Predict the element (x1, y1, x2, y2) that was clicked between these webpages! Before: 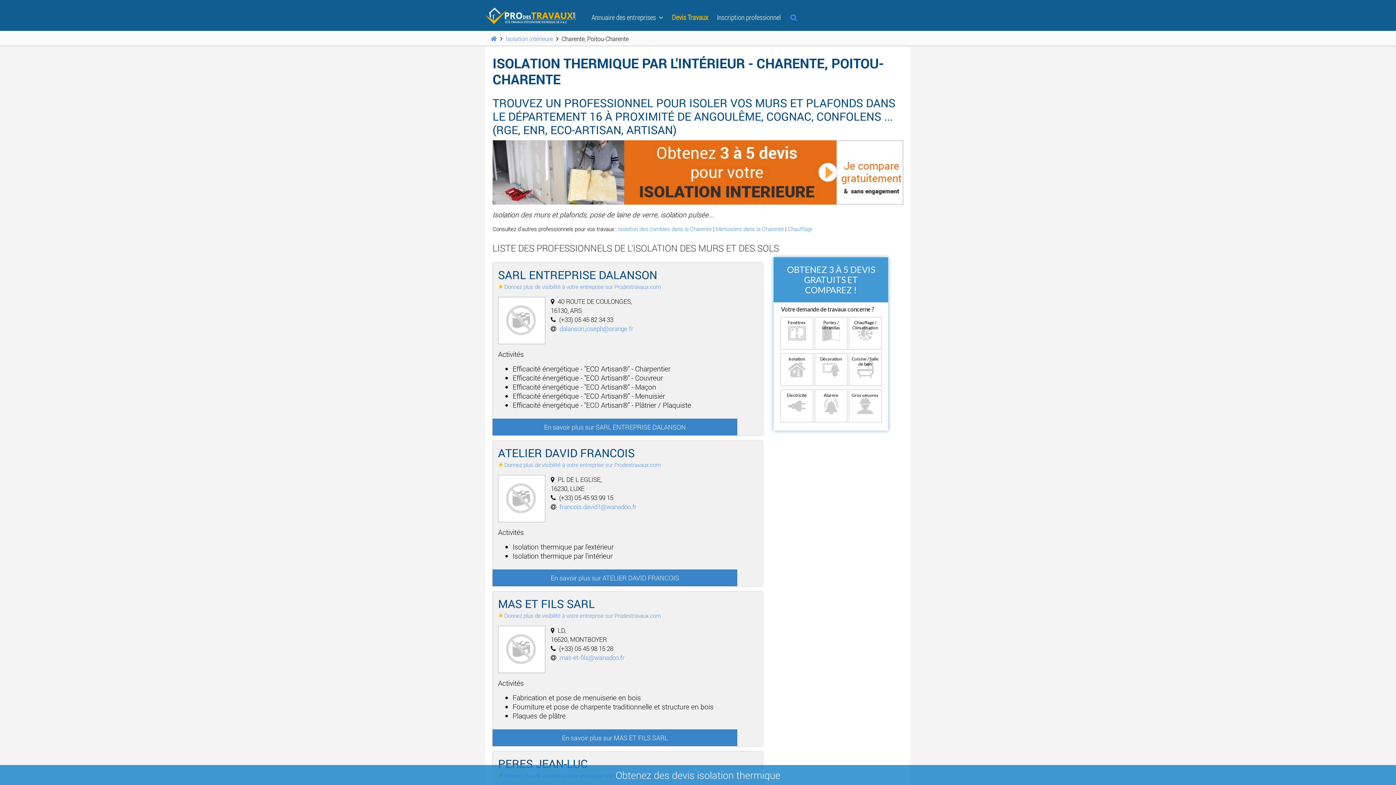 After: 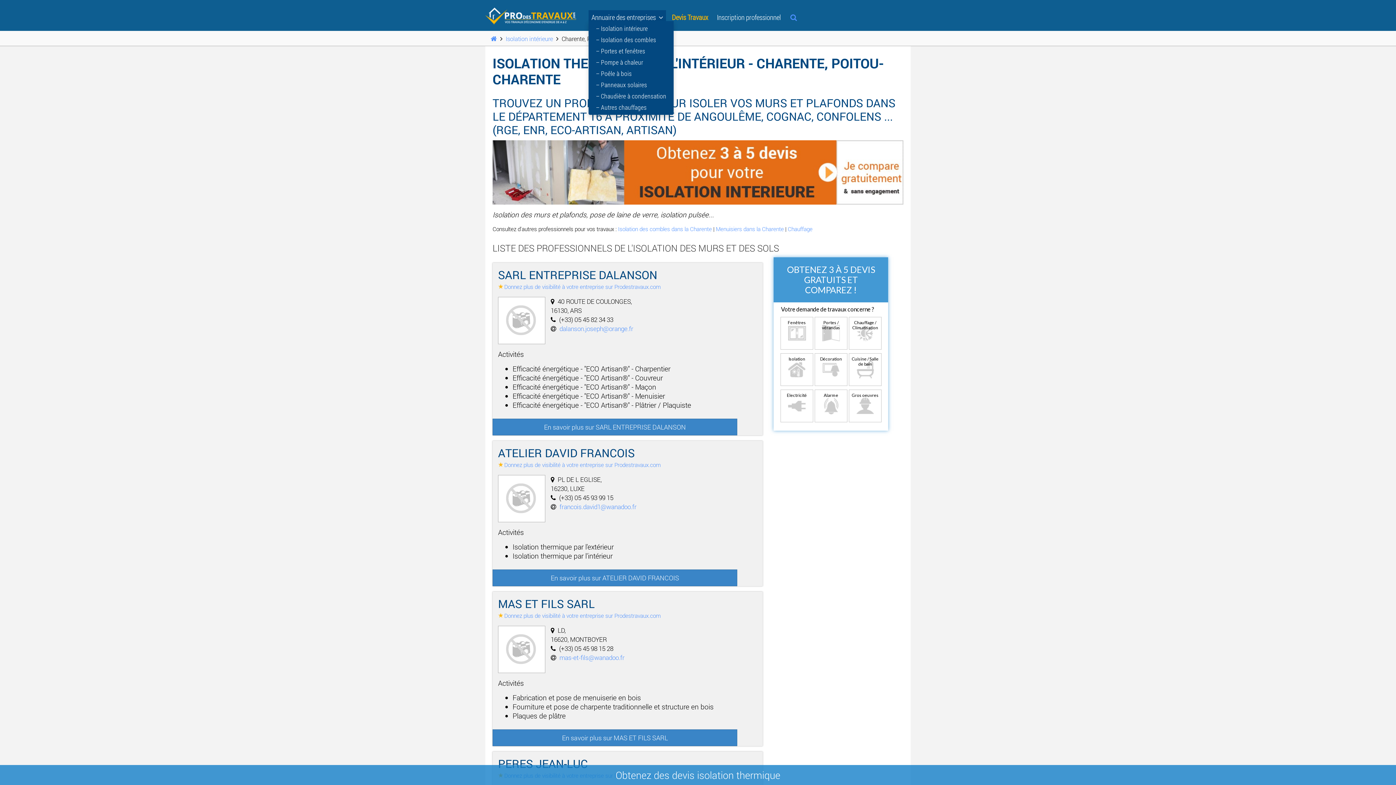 Action: label: Annuaire des entreprises   bbox: (588, 10, 666, 21)